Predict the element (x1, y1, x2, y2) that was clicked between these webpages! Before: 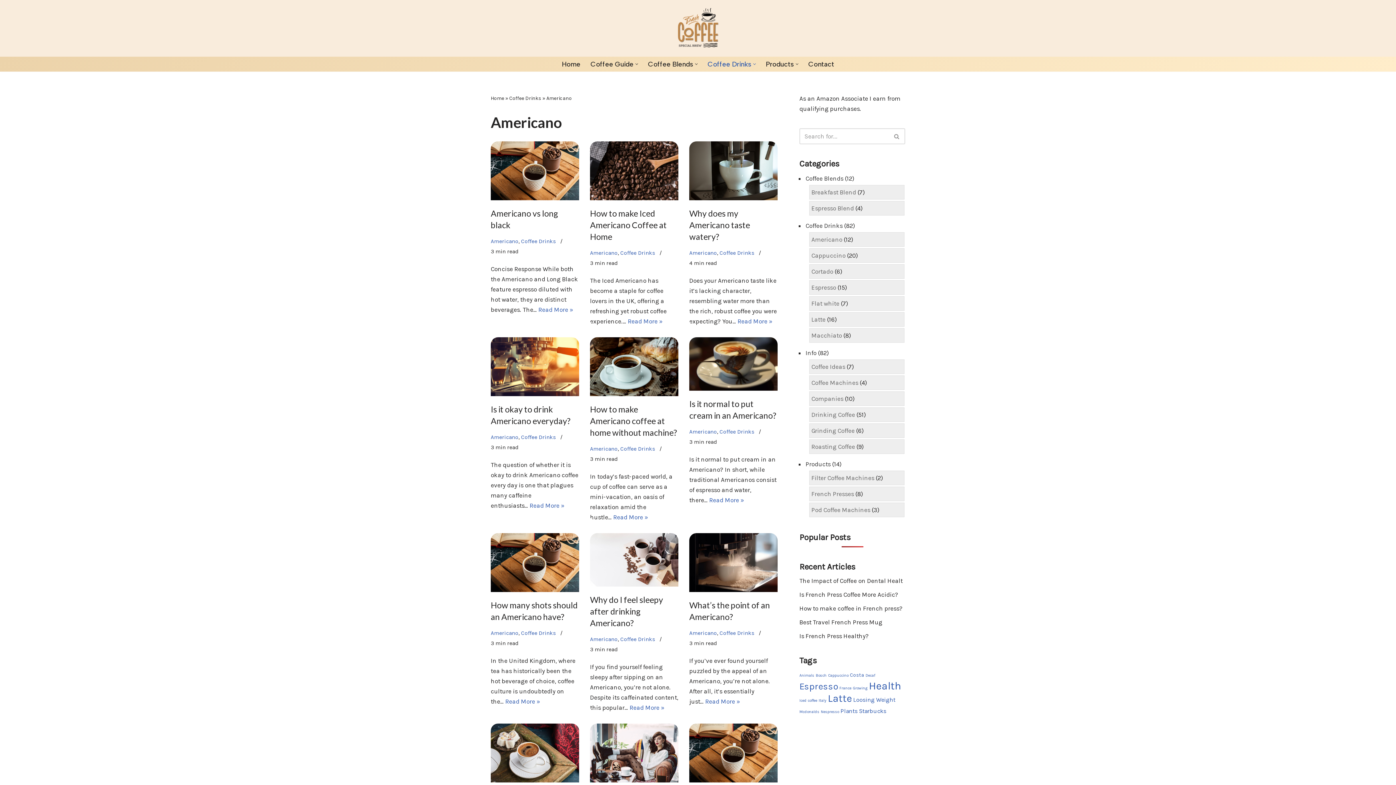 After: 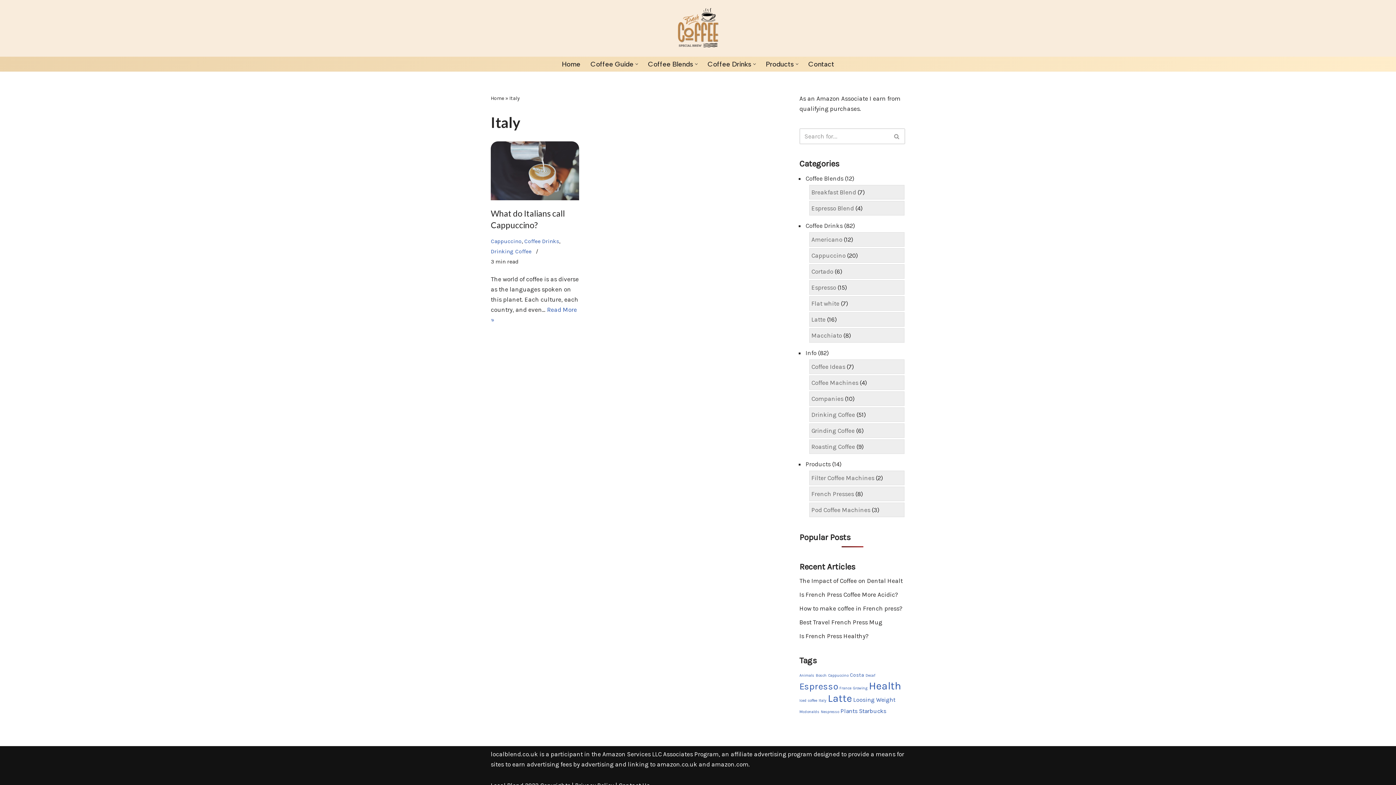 Action: bbox: (818, 698, 826, 703) label: Italy (1 item)